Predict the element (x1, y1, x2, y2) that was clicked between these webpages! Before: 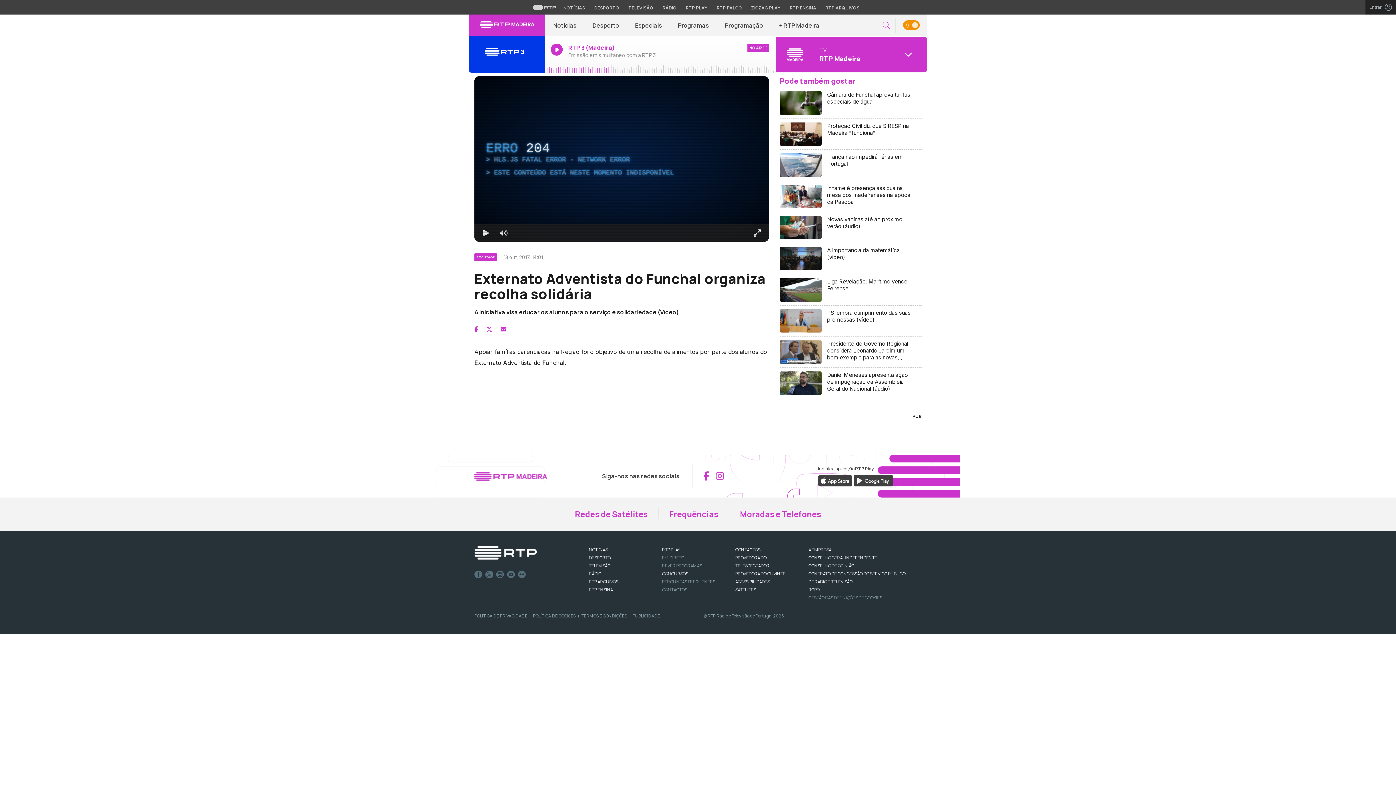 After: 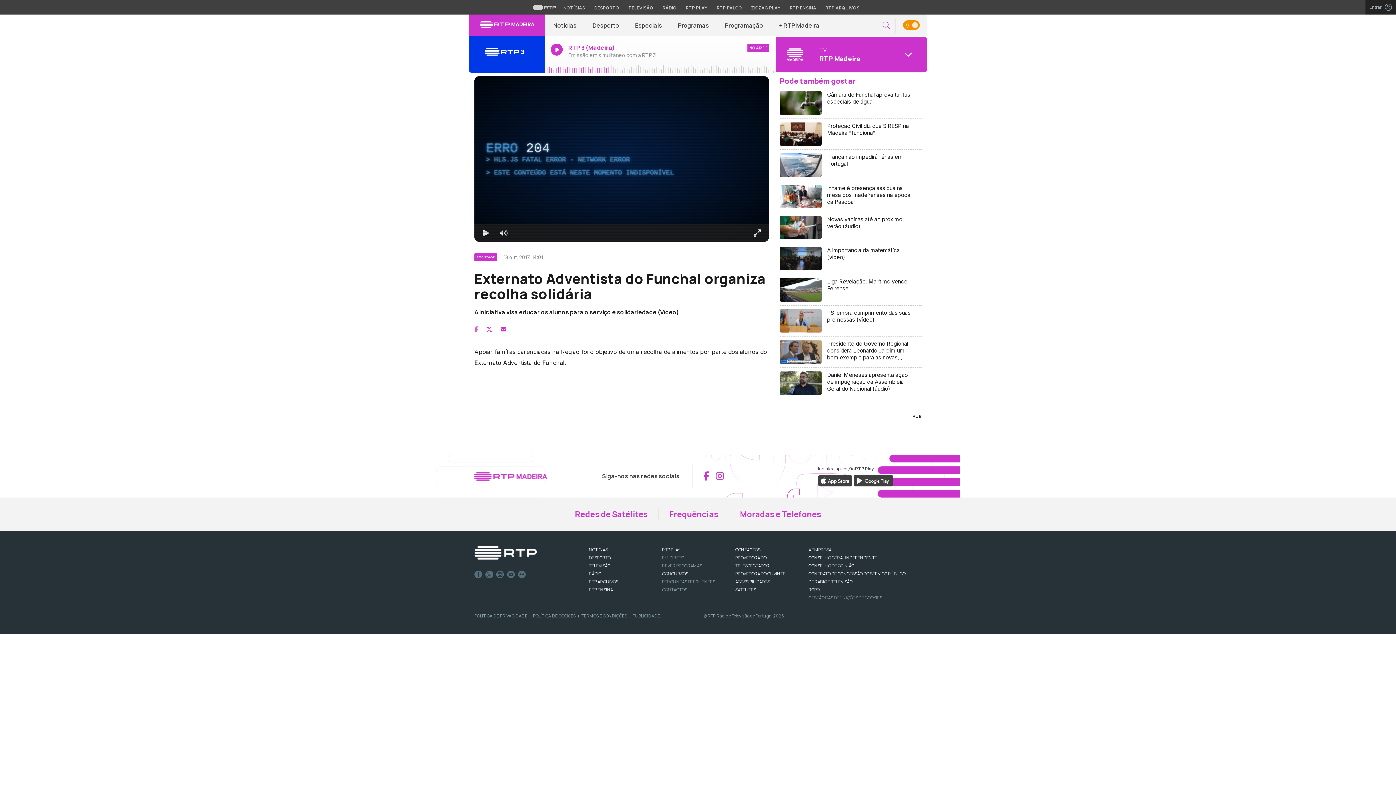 Action: bbox: (474, 325, 478, 333)